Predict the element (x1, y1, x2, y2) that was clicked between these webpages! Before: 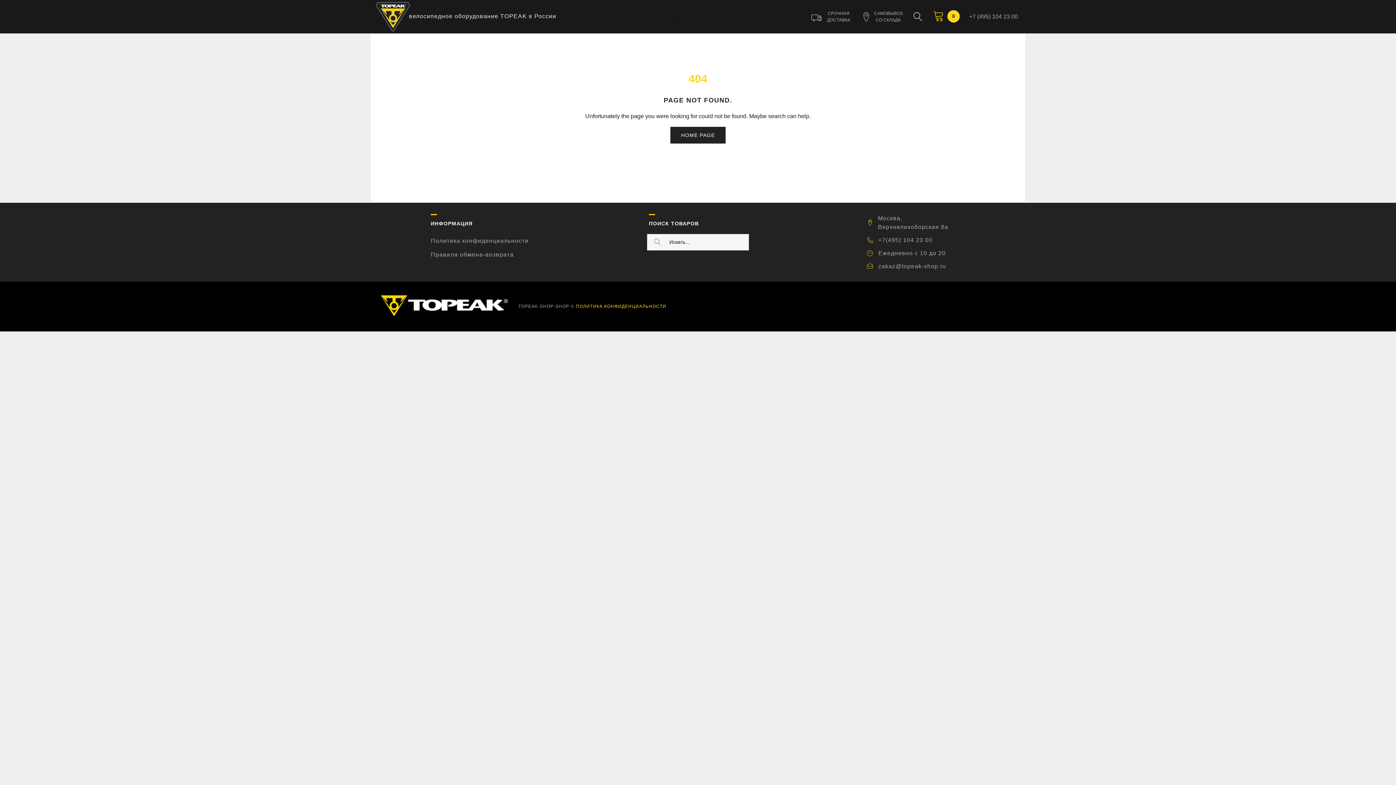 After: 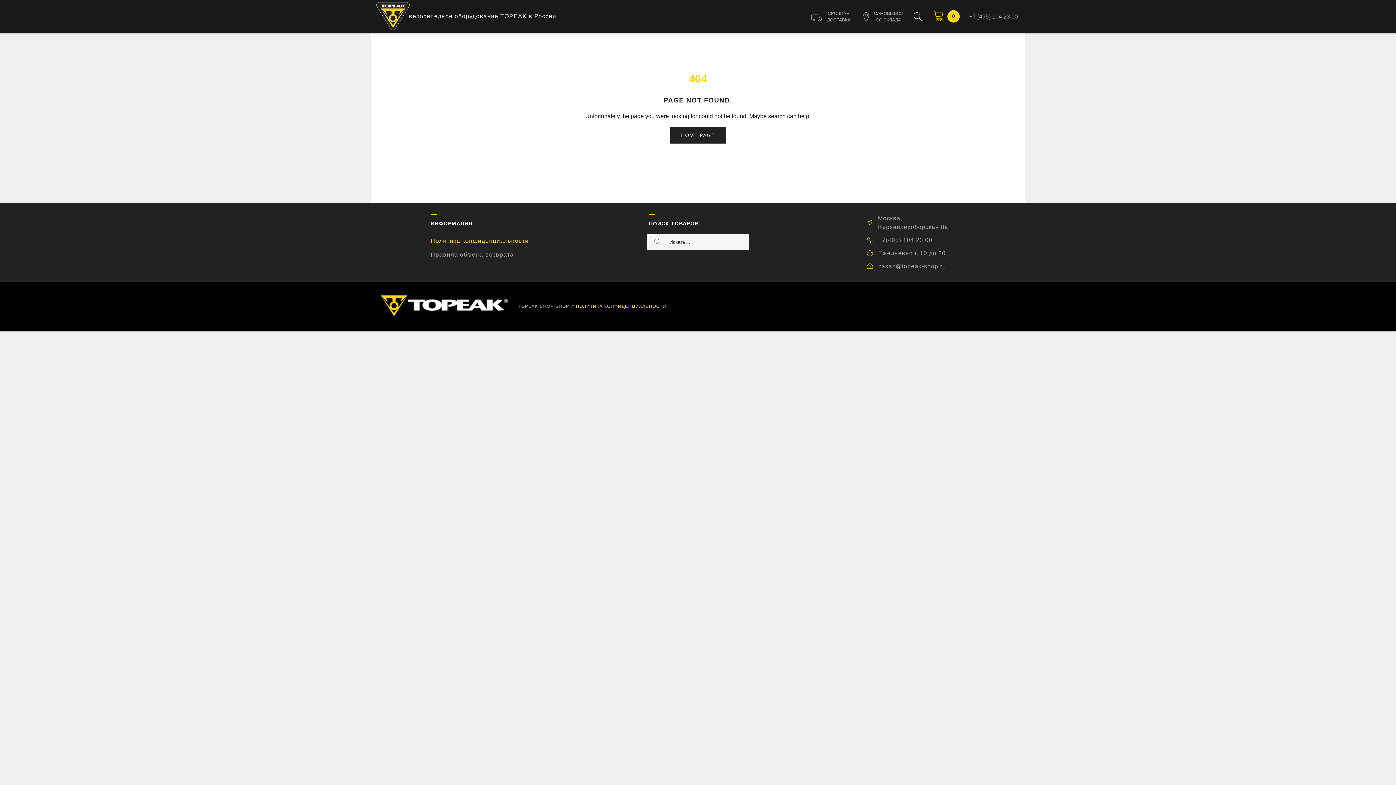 Action: bbox: (430, 237, 528, 243) label: Политика конфиденциальности